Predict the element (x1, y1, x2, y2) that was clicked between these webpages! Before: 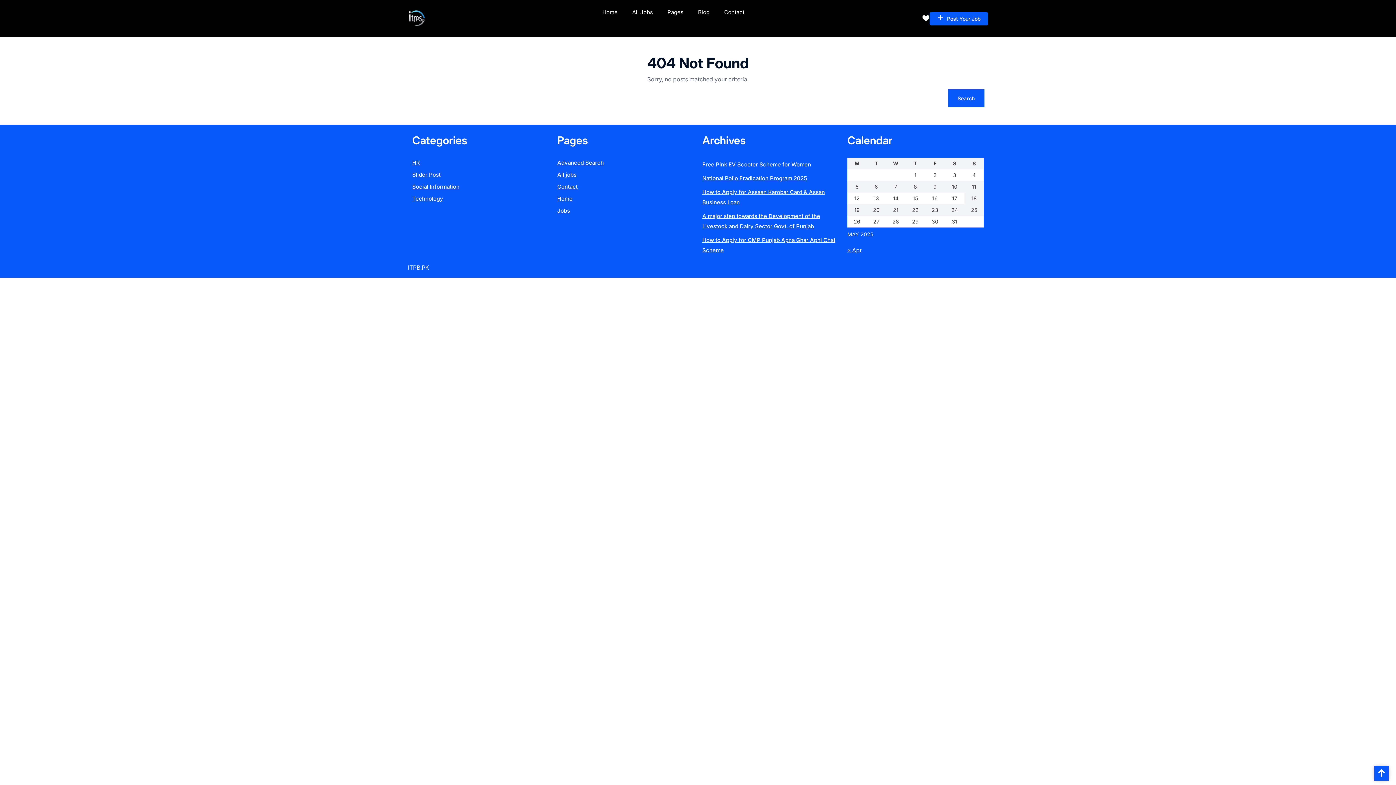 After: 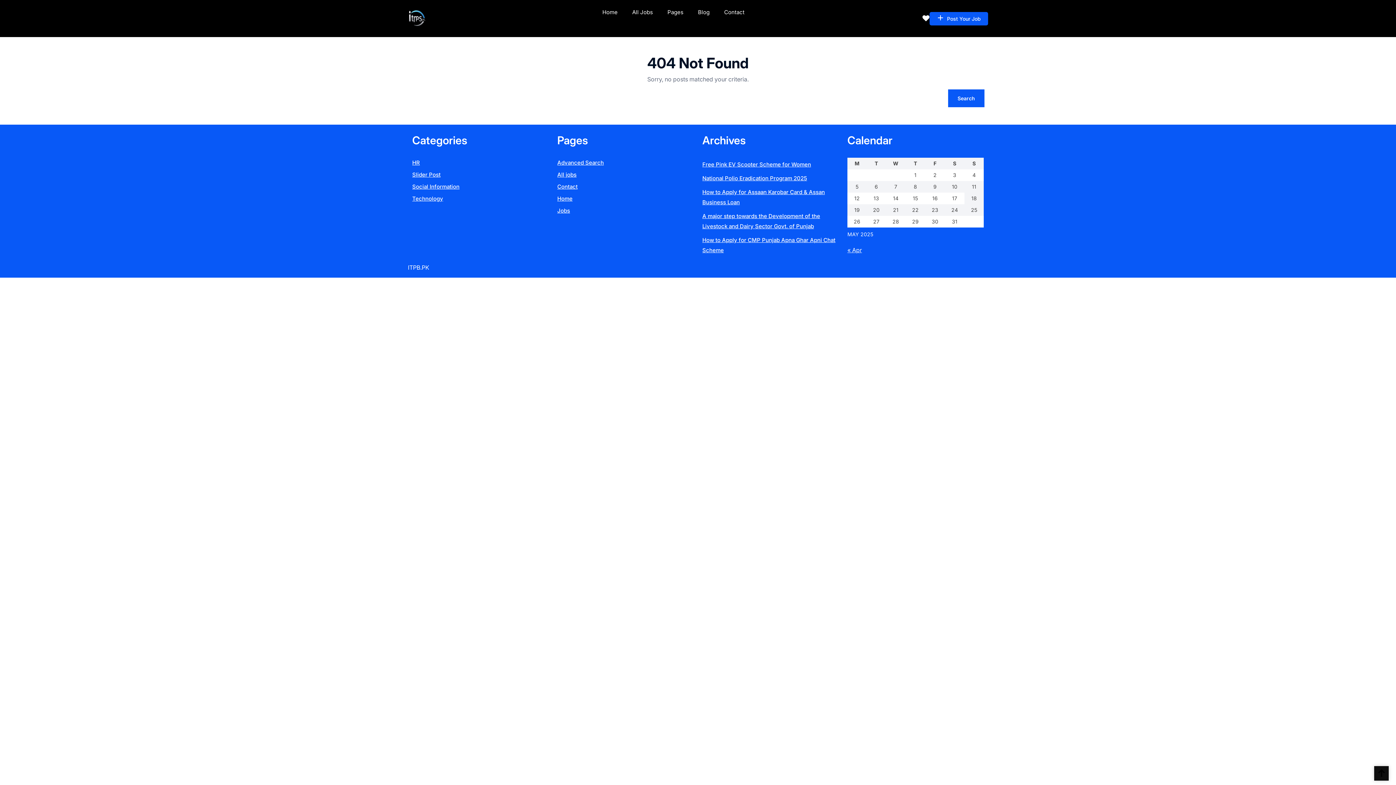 Action: bbox: (1374, 766, 1389, 781)